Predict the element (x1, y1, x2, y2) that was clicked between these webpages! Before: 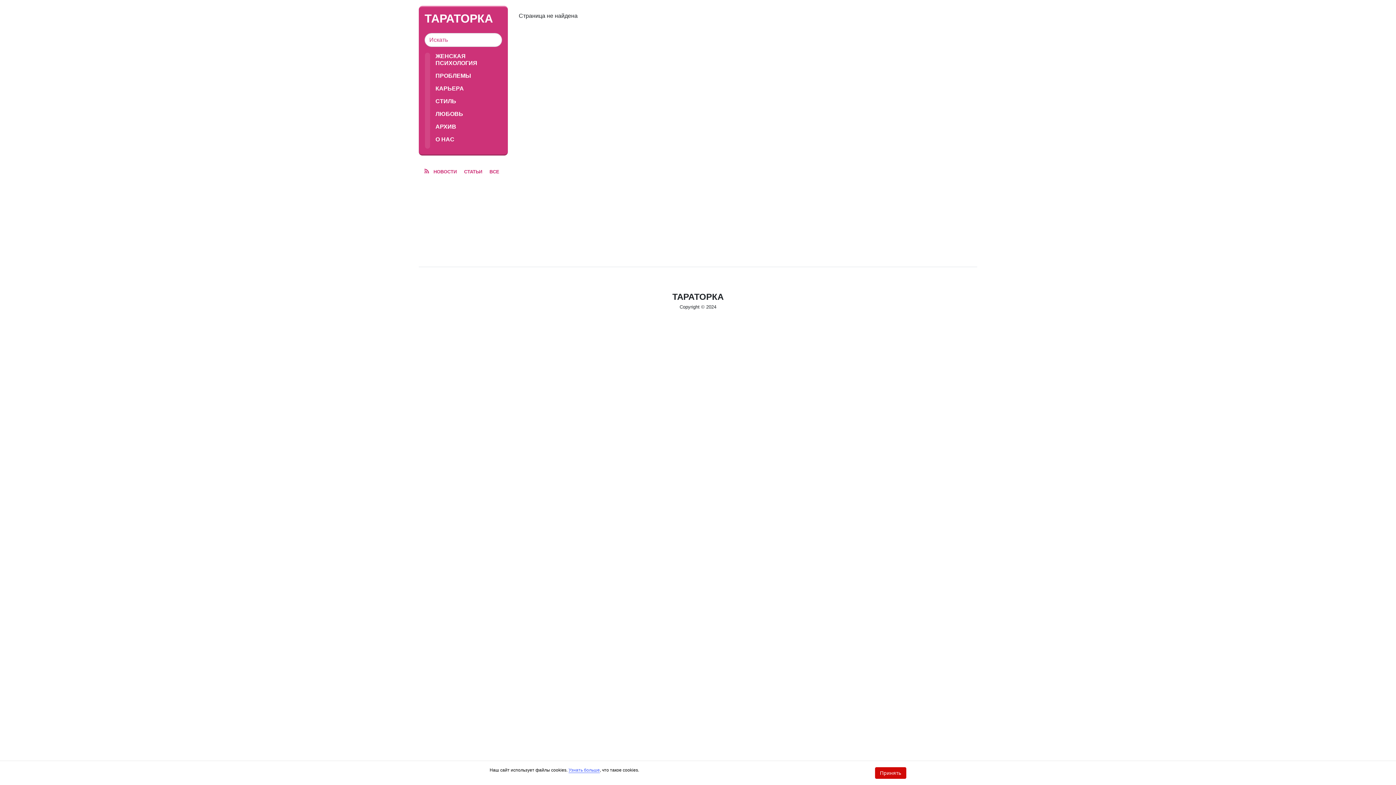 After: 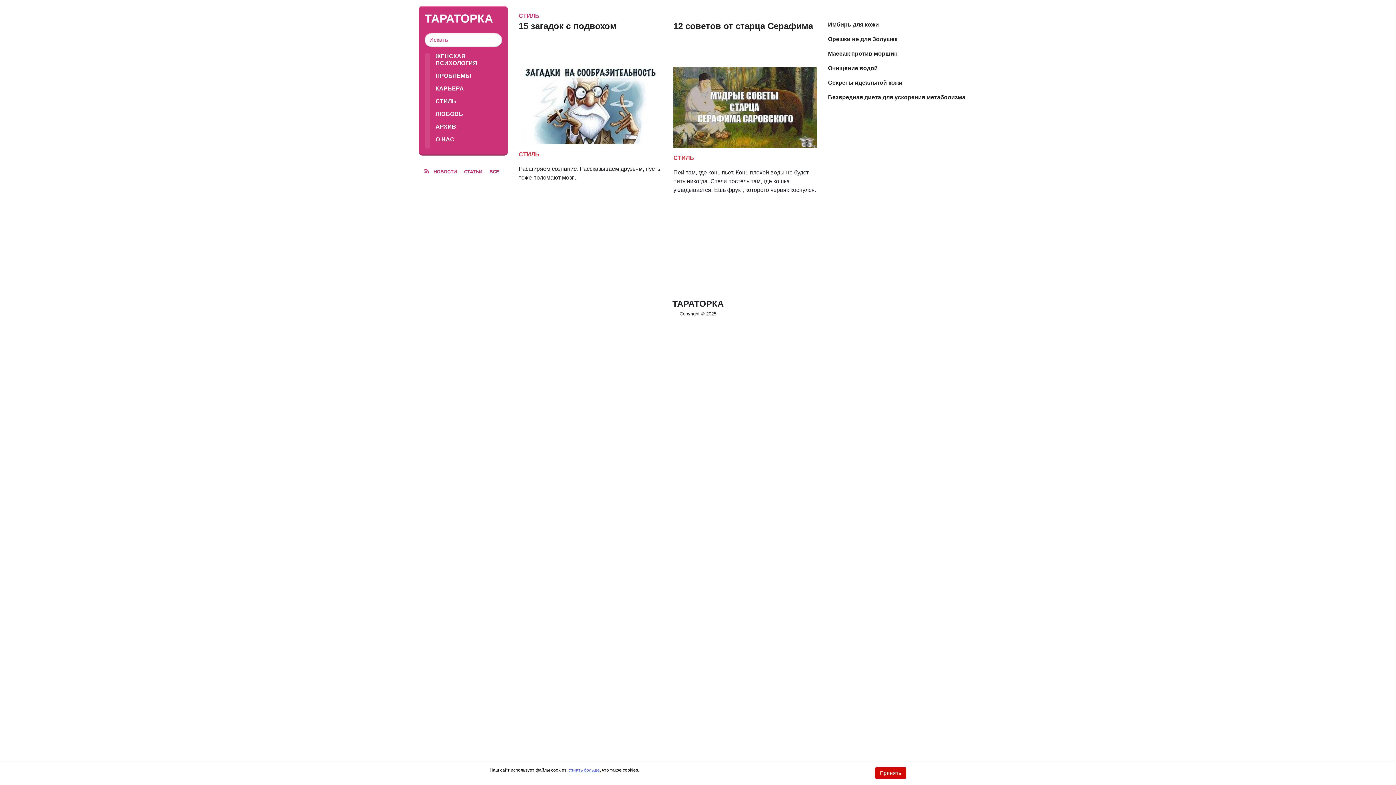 Action: label: СТИЛЬ bbox: (435, 97, 502, 104)